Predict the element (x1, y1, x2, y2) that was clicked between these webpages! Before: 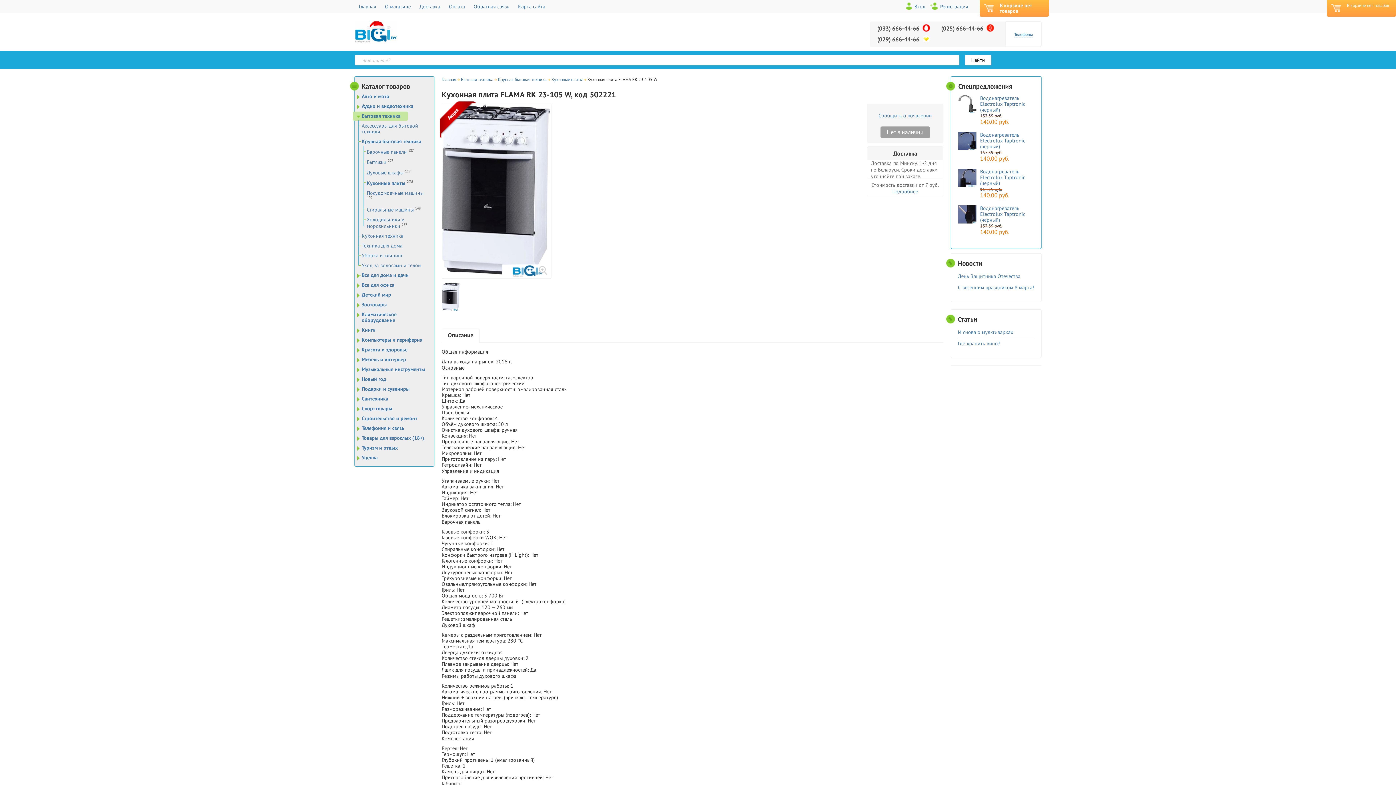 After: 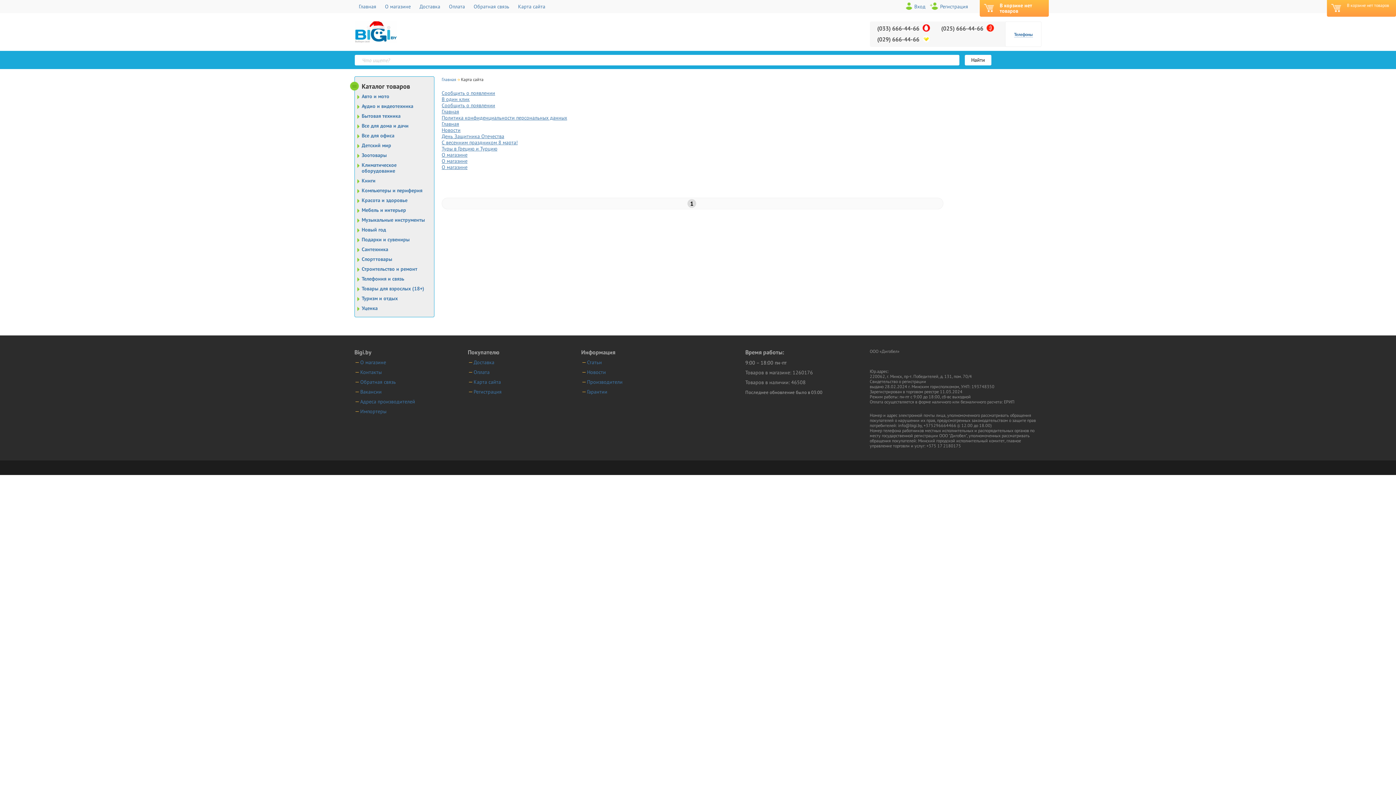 Action: bbox: (513, 0, 549, 13) label: Карта сайта